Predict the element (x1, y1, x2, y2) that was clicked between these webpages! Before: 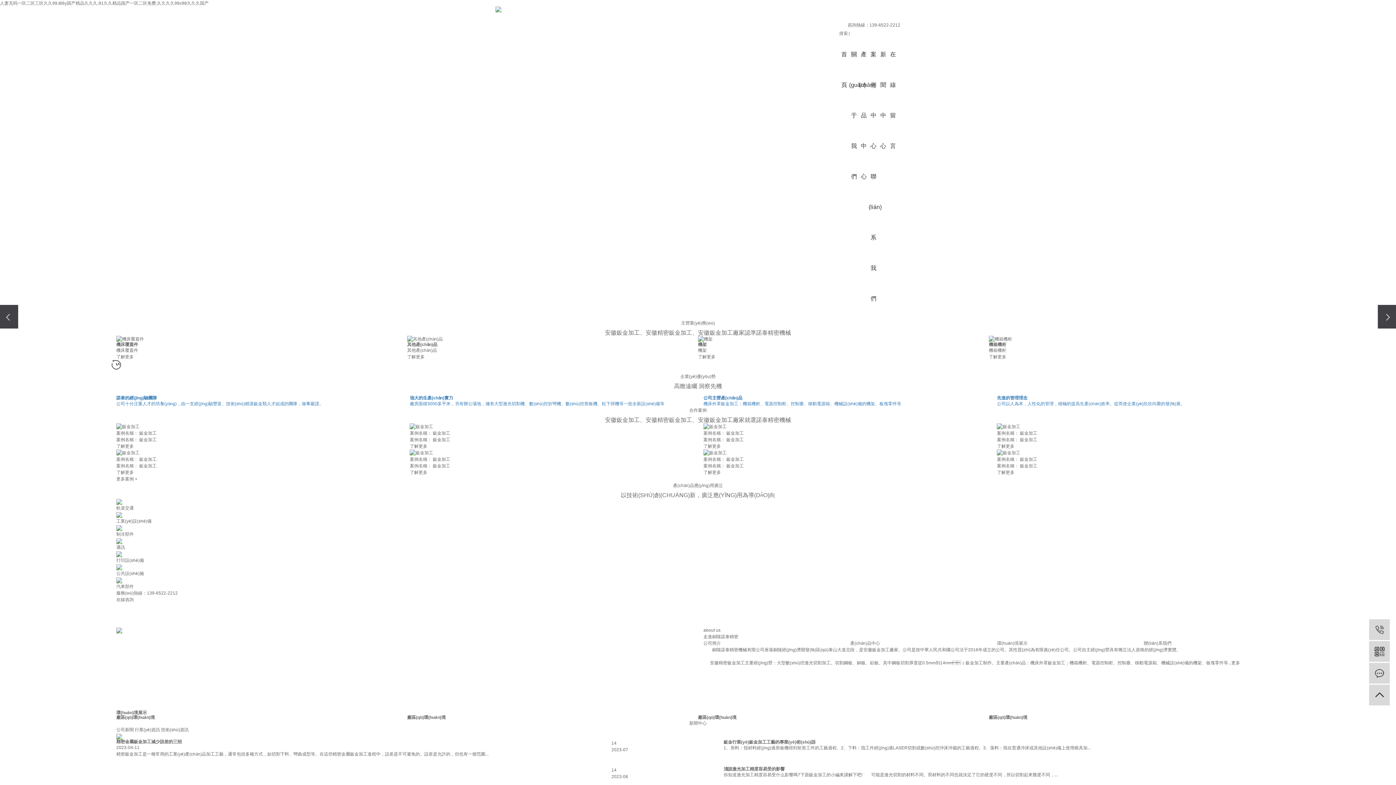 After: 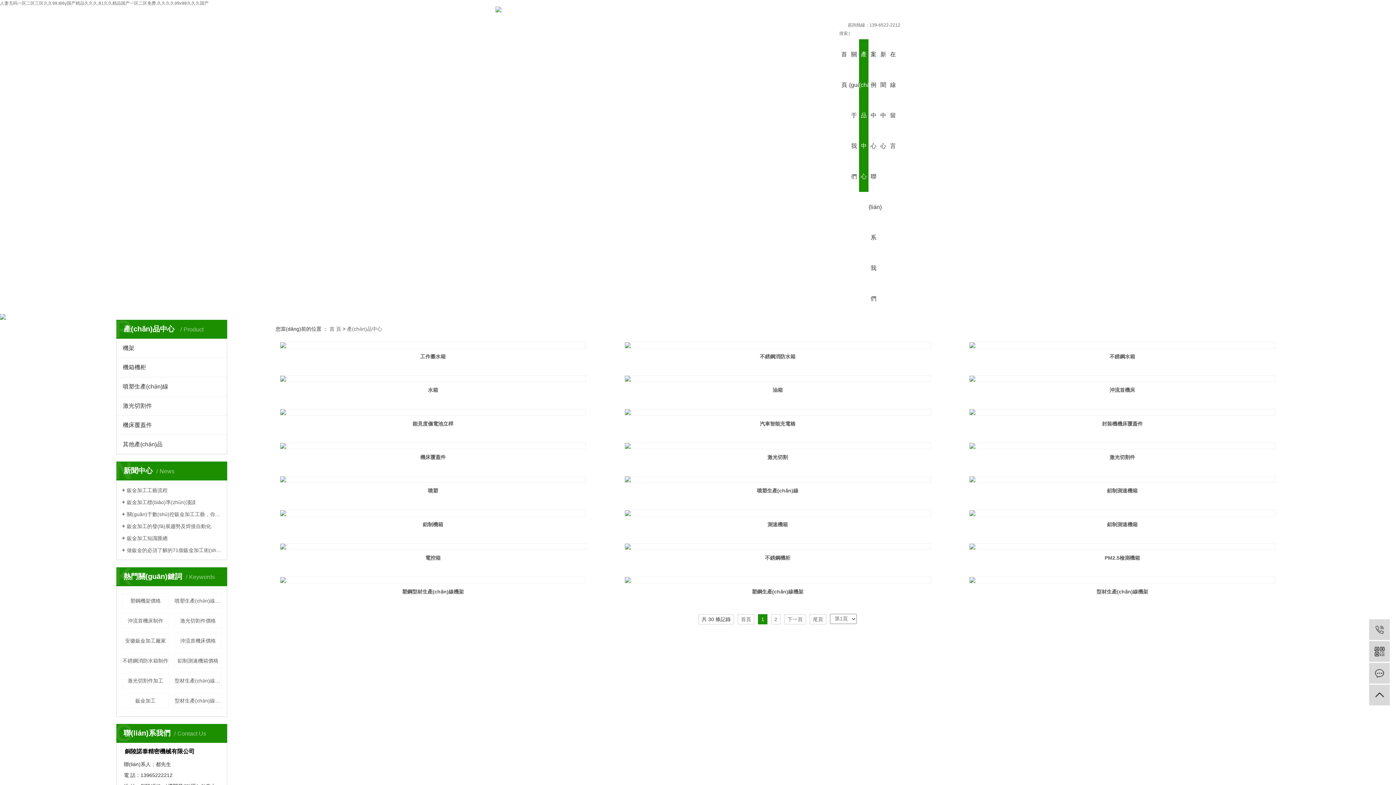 Action: bbox: (859, 39, 868, 191) label: 產(chǎn)品中心